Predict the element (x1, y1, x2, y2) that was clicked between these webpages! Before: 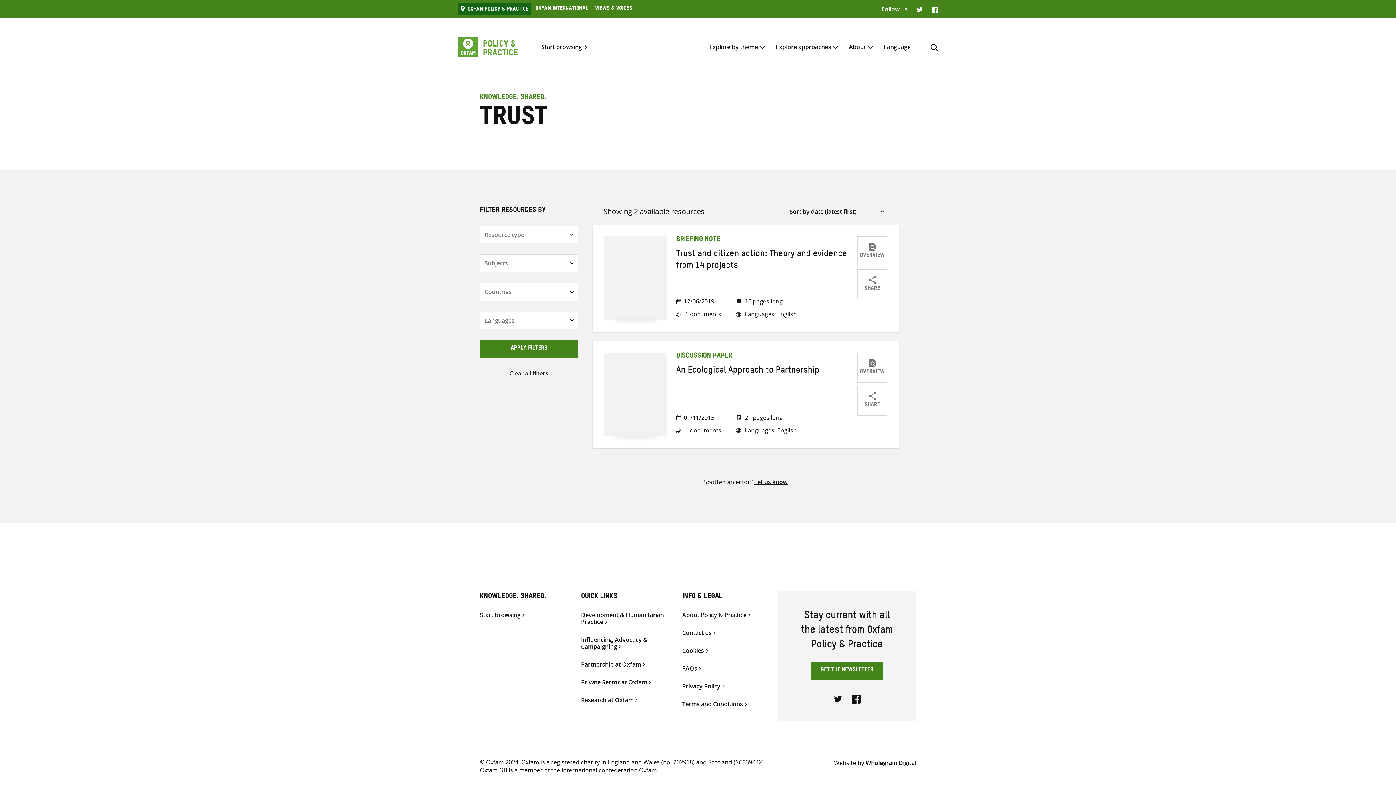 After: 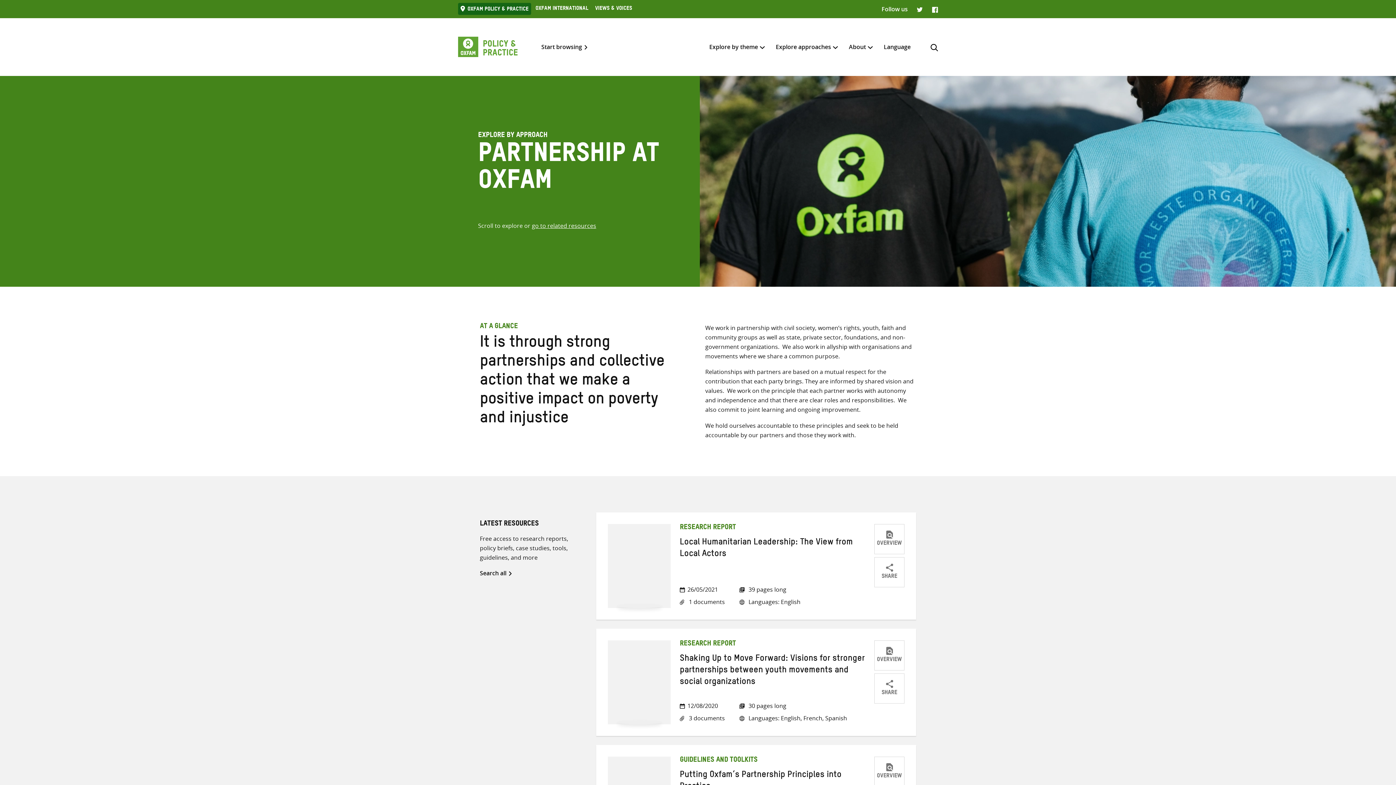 Action: label: Partnership at Oxfam bbox: (581, 661, 667, 668)